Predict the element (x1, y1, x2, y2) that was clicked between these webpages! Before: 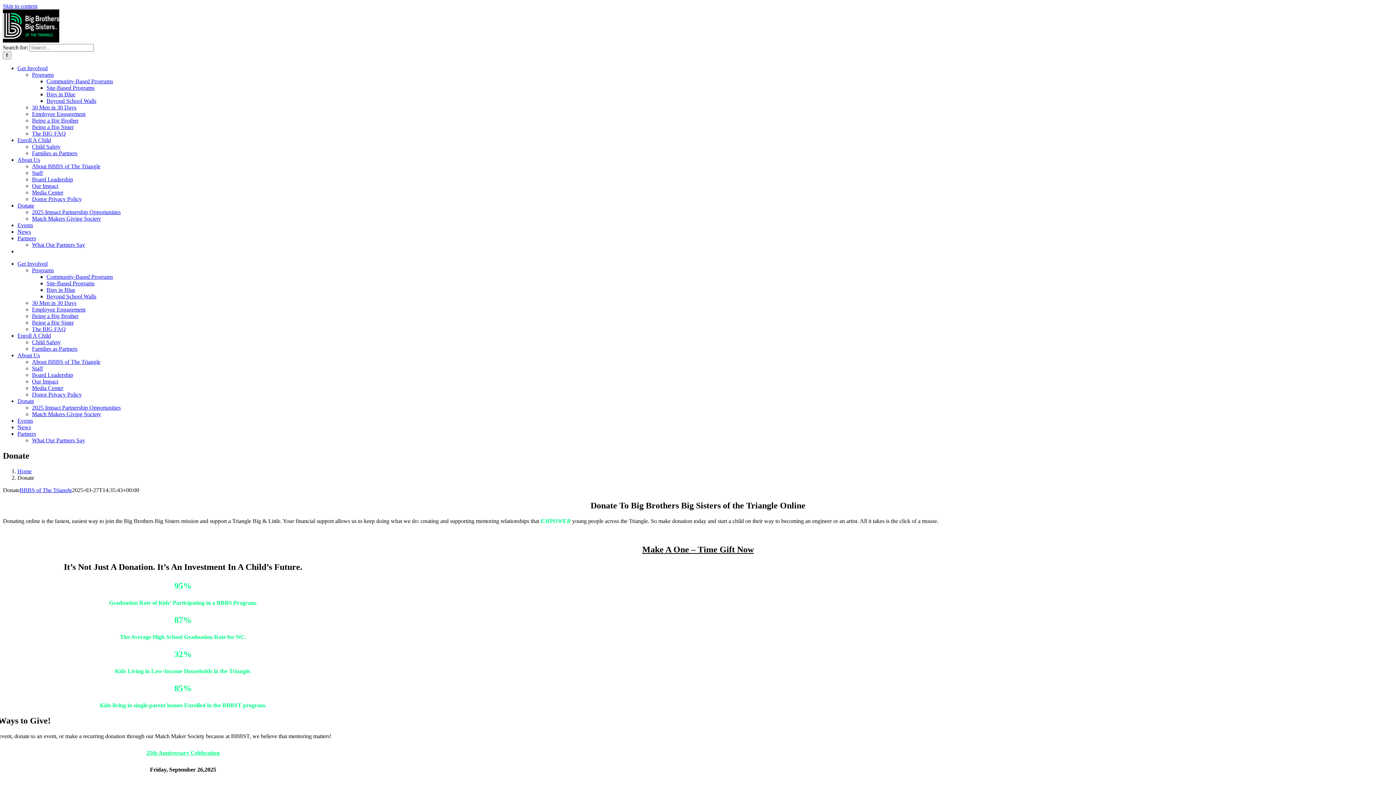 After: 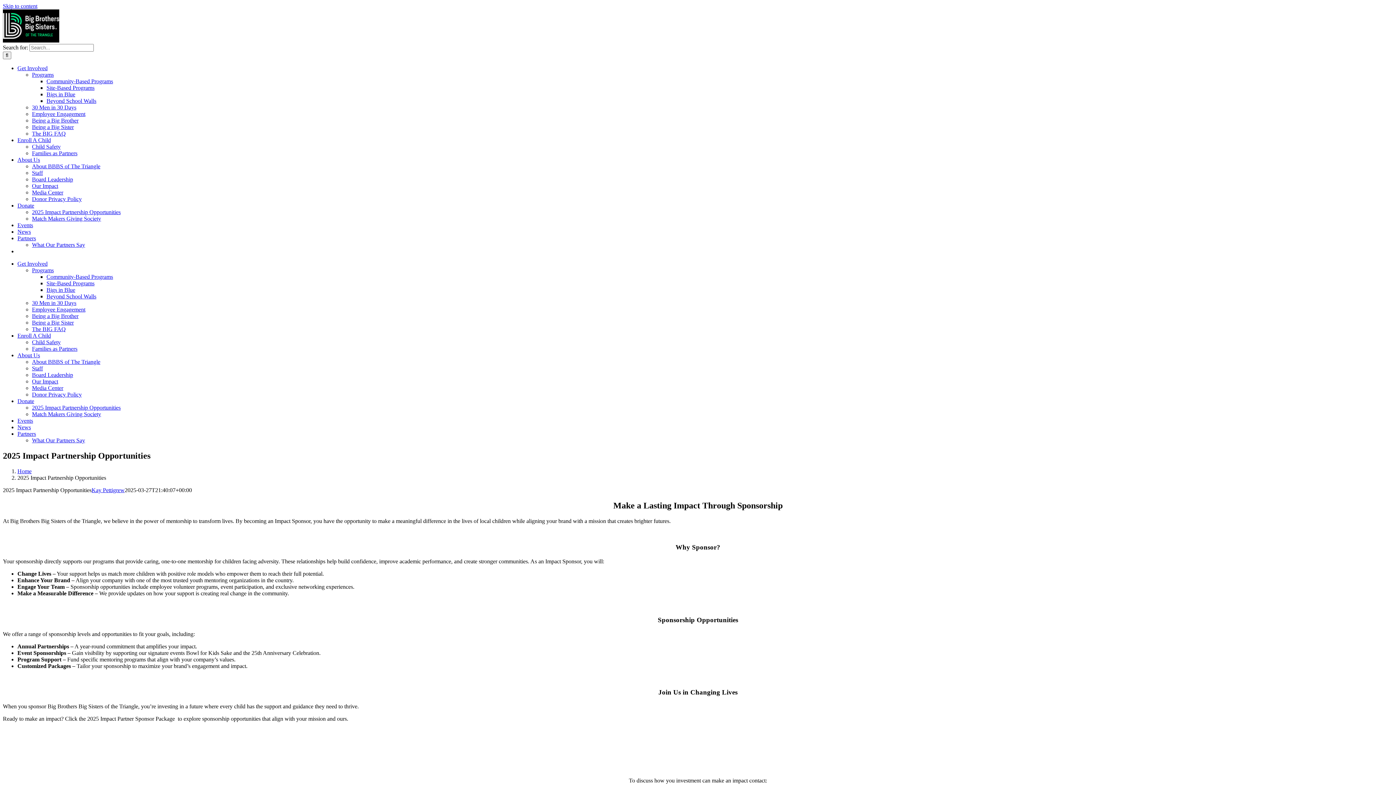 Action: label: 2025 Impact Partnership Opportunities bbox: (32, 404, 120, 410)